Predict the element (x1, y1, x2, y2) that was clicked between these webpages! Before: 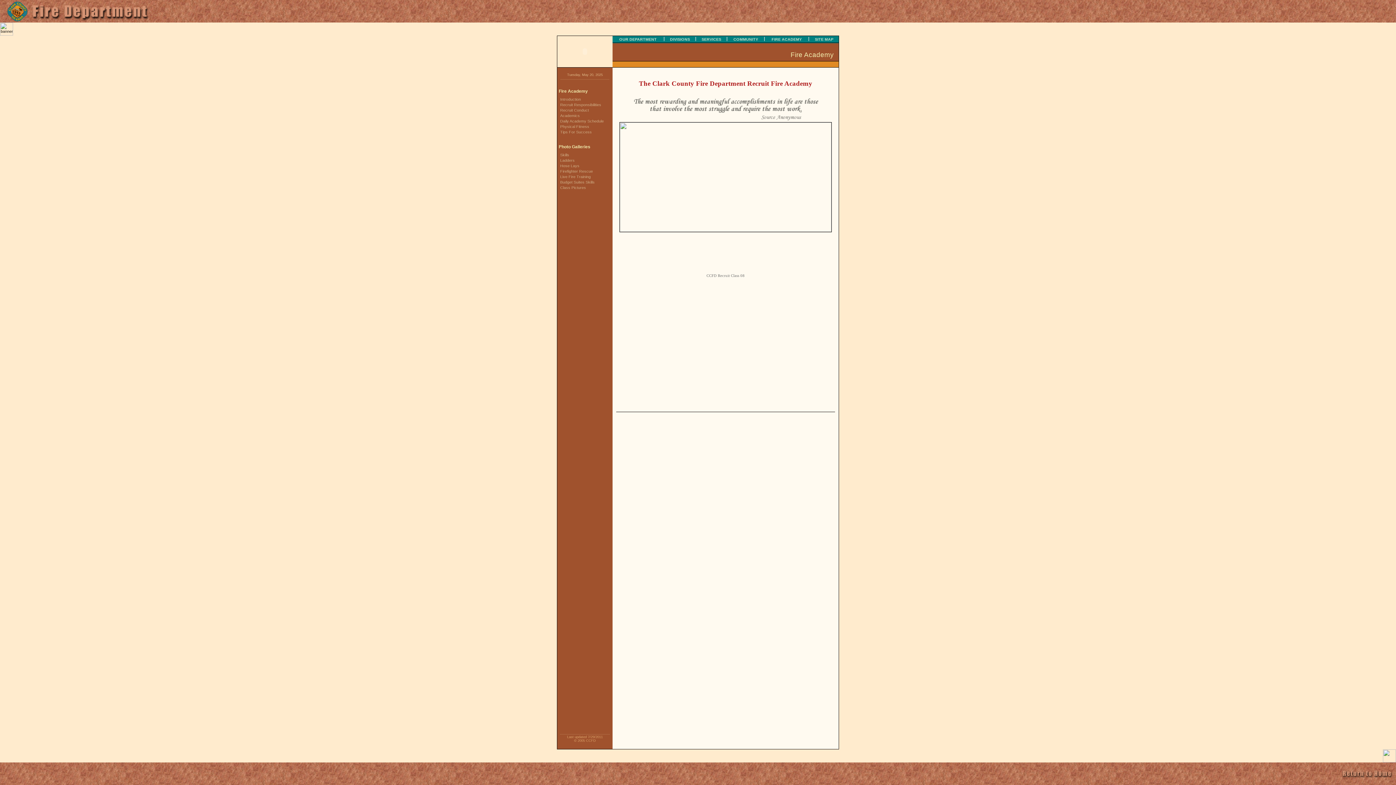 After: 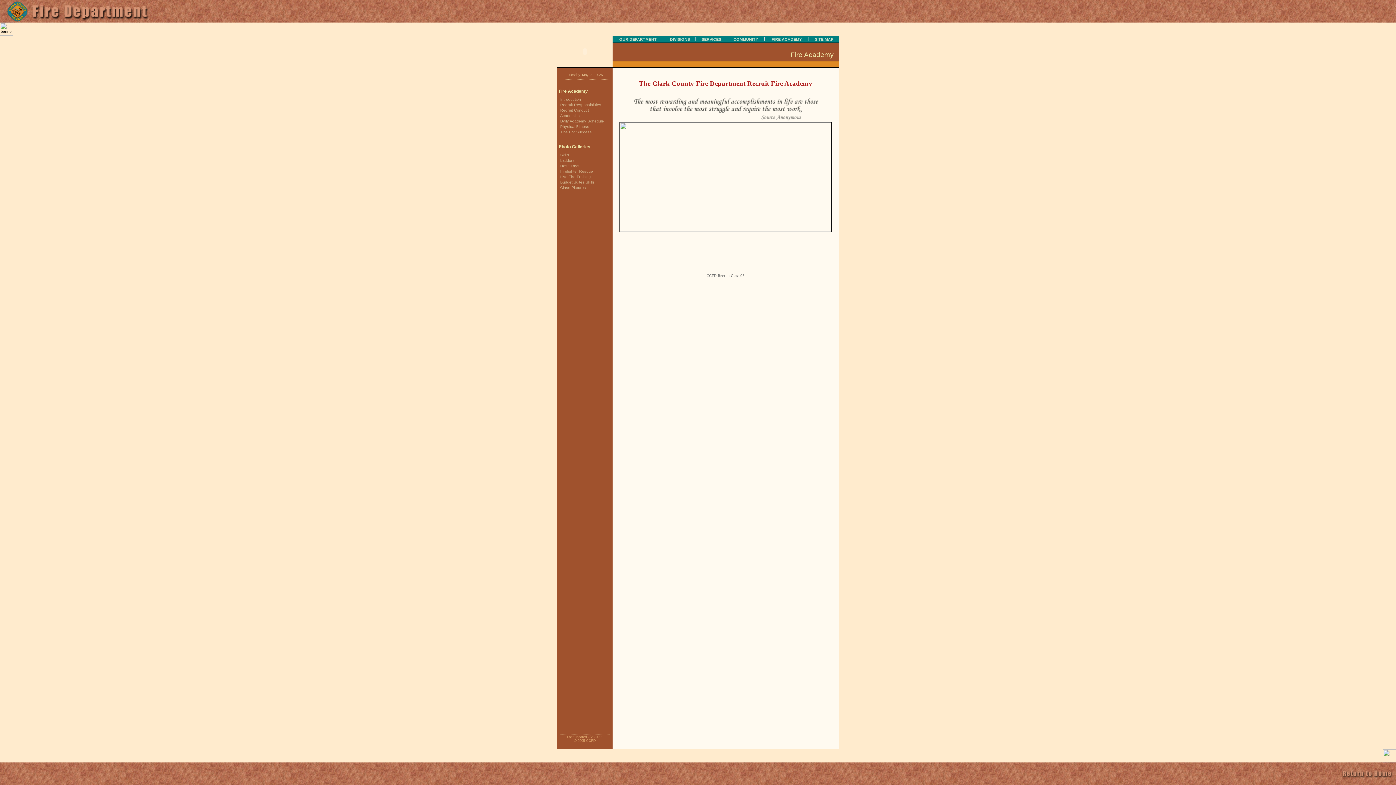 Action: label: Fire Academy bbox: (557, 88, 588, 93)